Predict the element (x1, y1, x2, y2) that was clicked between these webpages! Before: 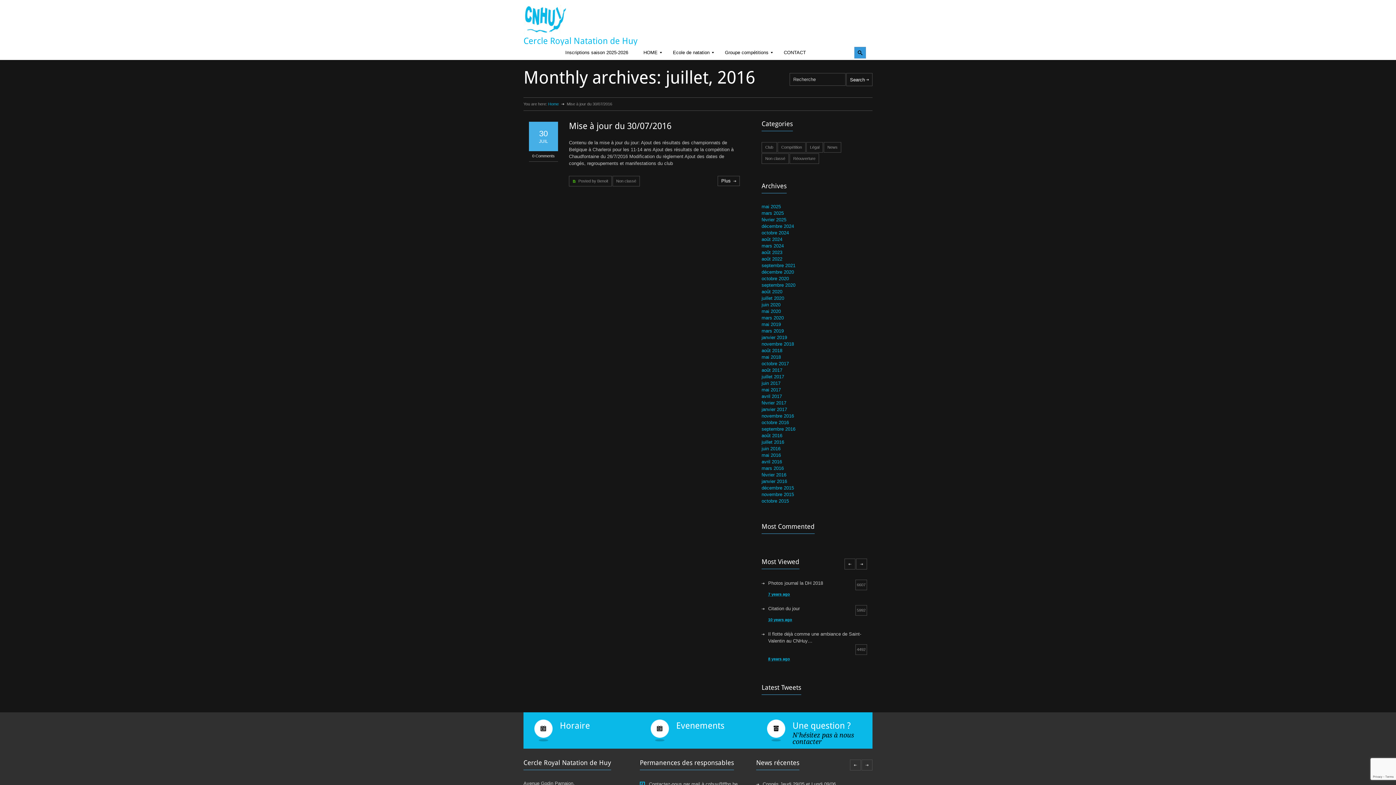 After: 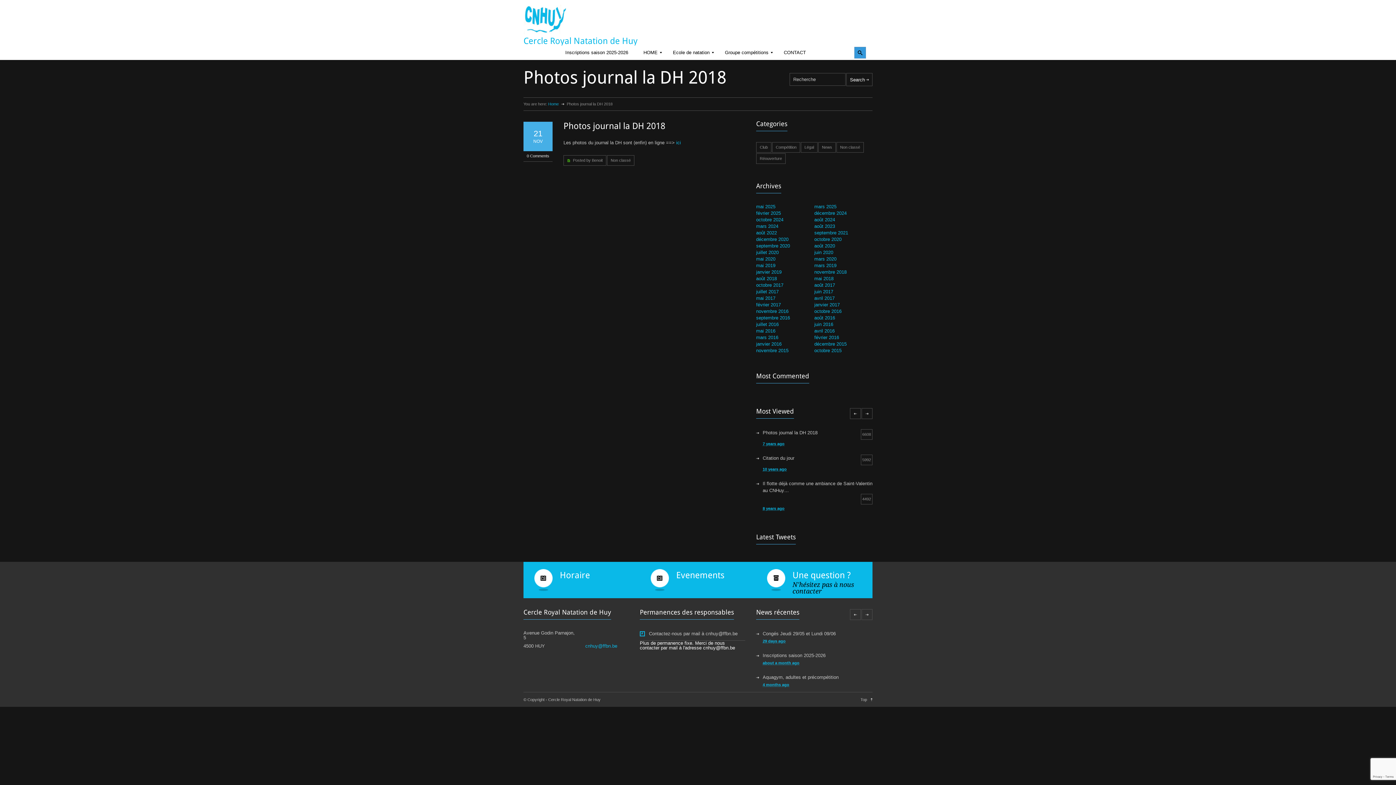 Action: label: Photos journal la DH 2018
6607 bbox: (768, 580, 867, 590)